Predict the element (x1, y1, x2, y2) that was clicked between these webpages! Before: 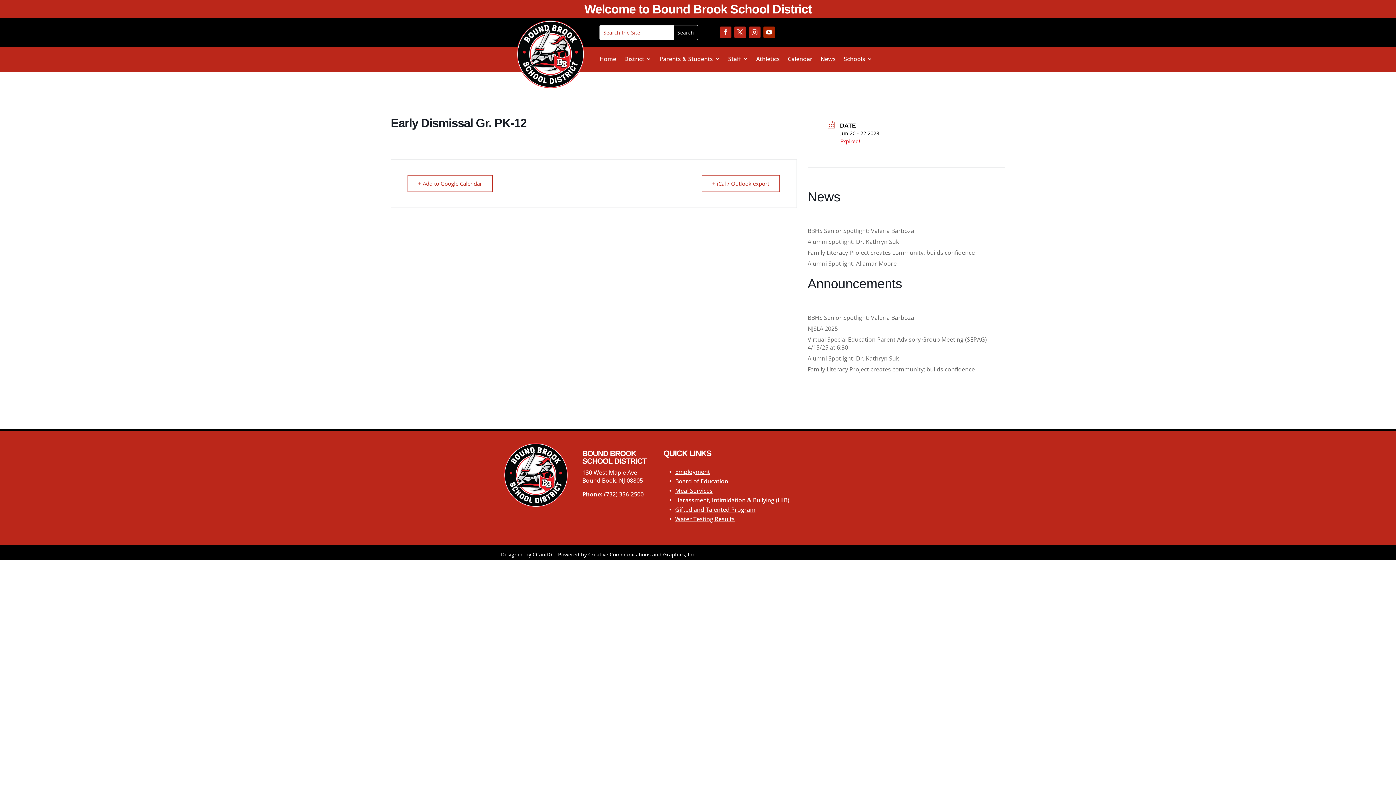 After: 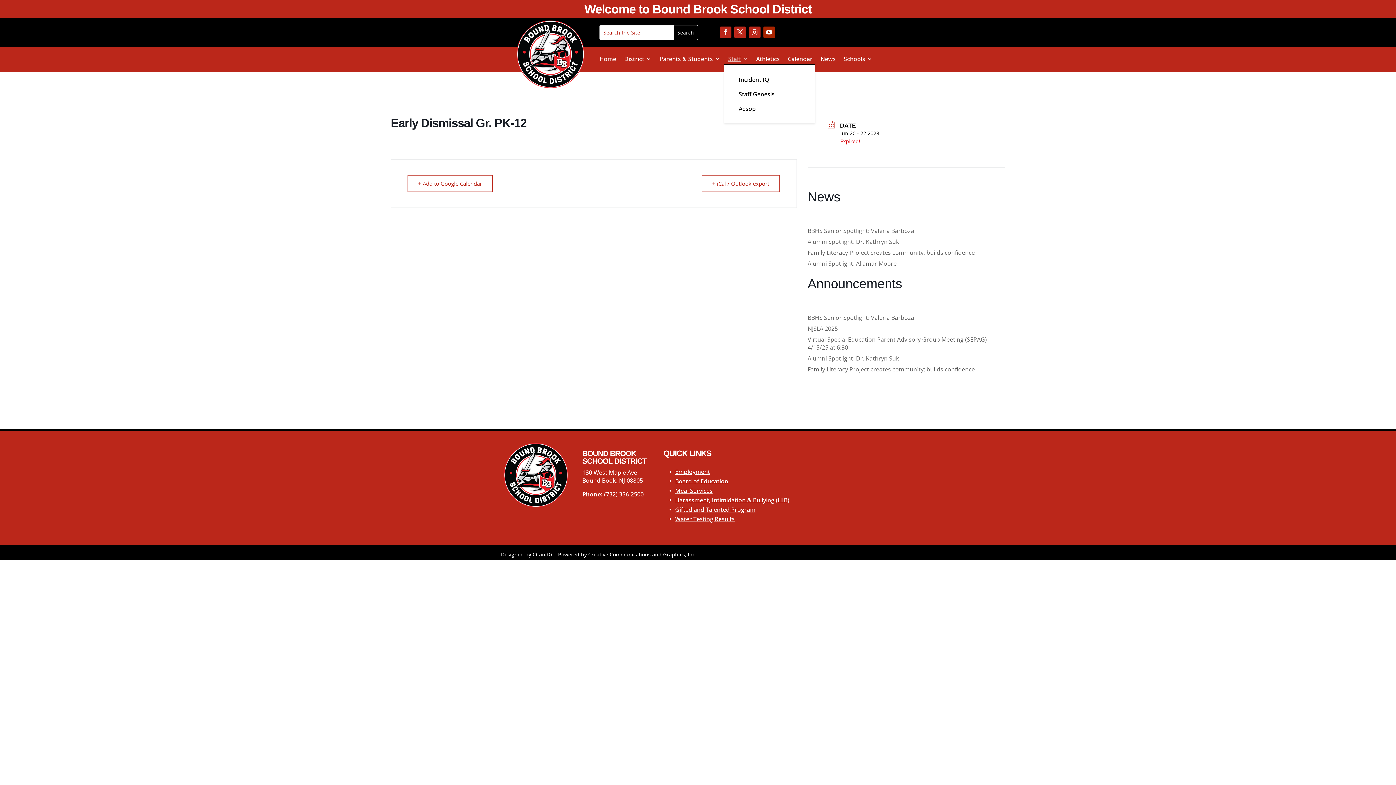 Action: bbox: (728, 56, 748, 64) label: Staff